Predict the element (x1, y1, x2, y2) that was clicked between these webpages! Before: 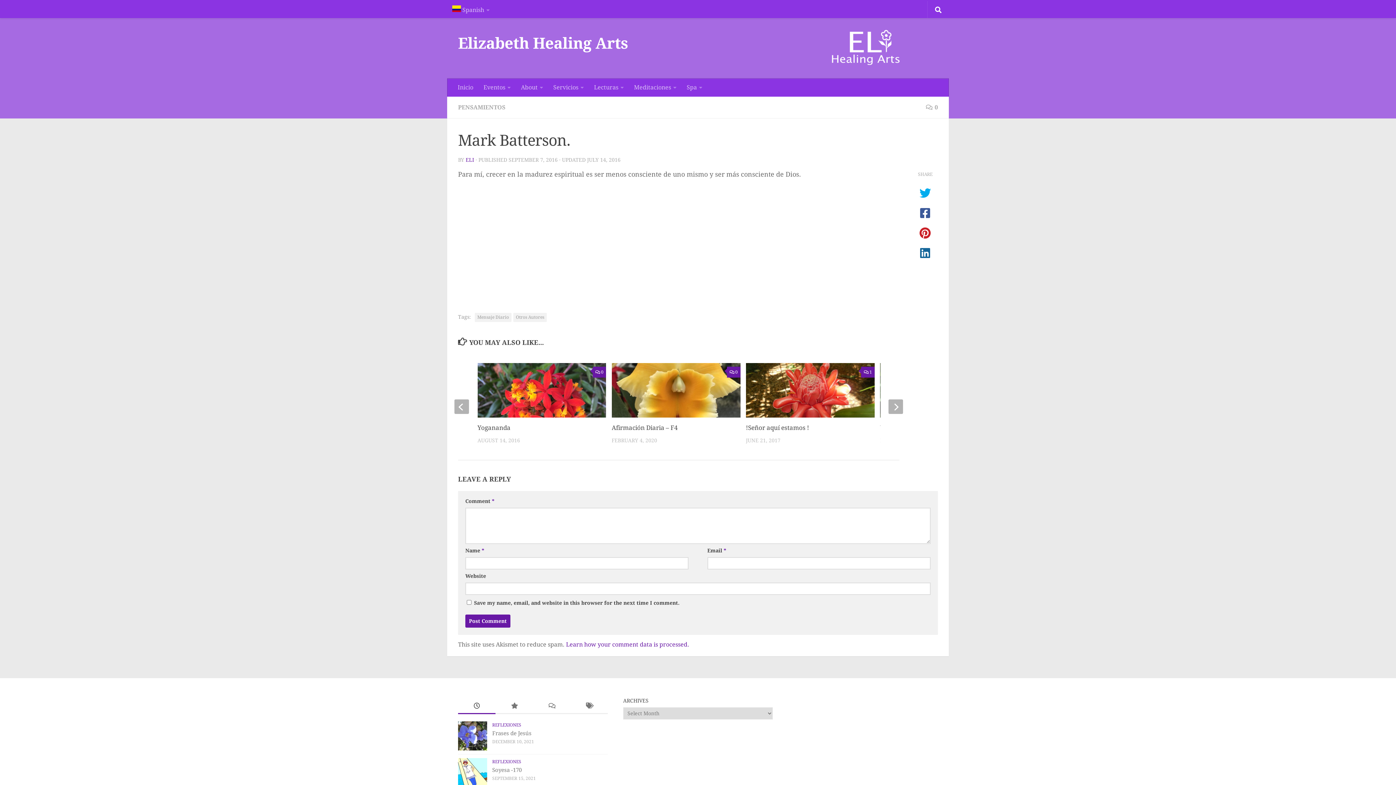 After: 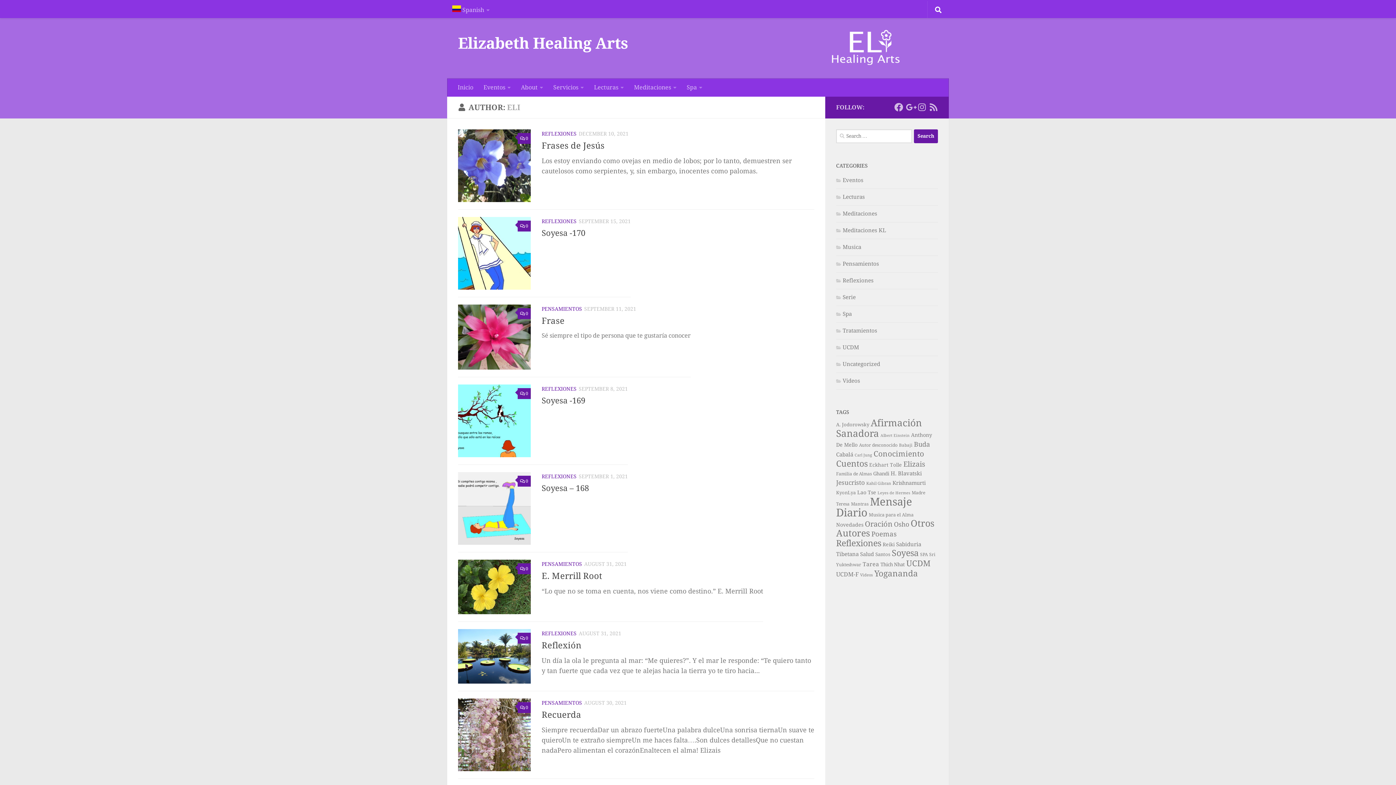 Action: label: ELI bbox: (465, 157, 474, 162)